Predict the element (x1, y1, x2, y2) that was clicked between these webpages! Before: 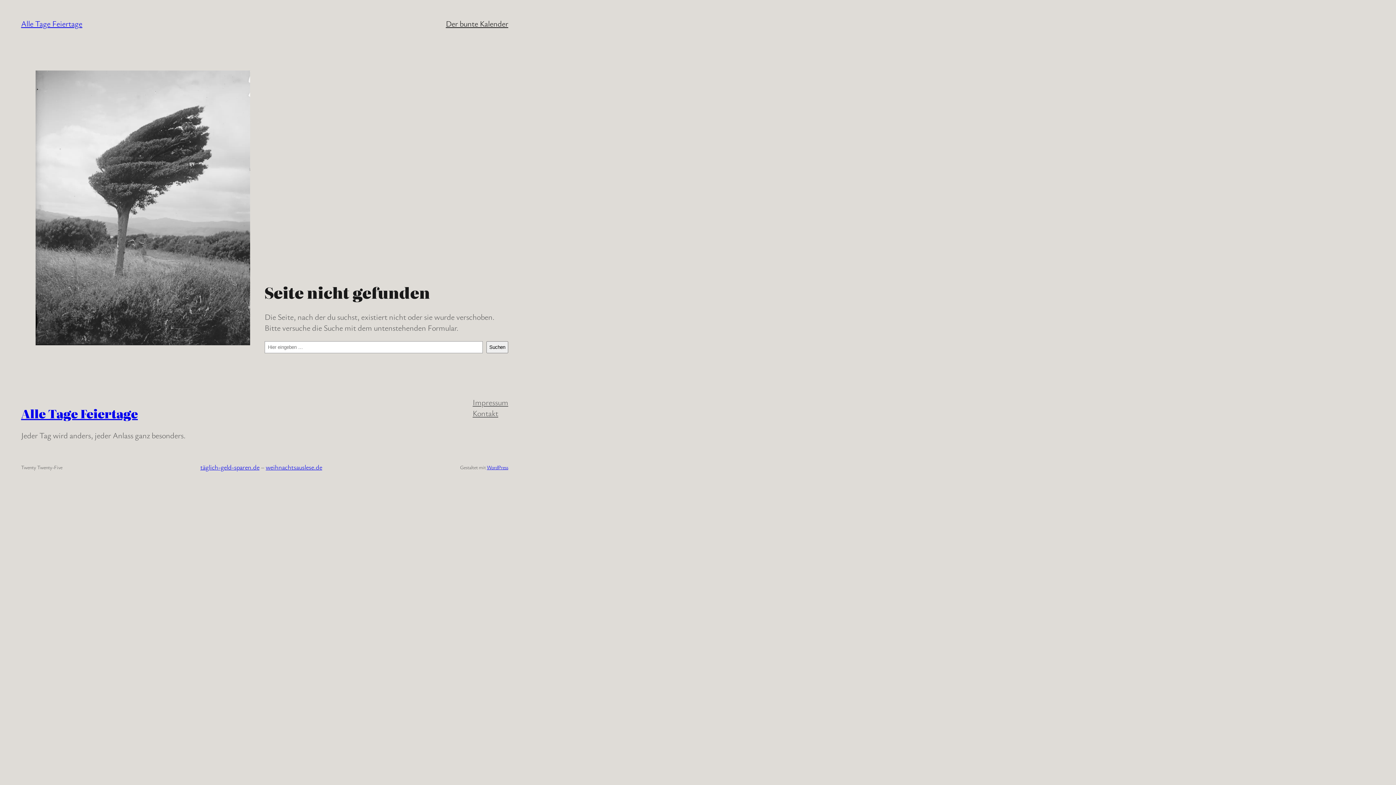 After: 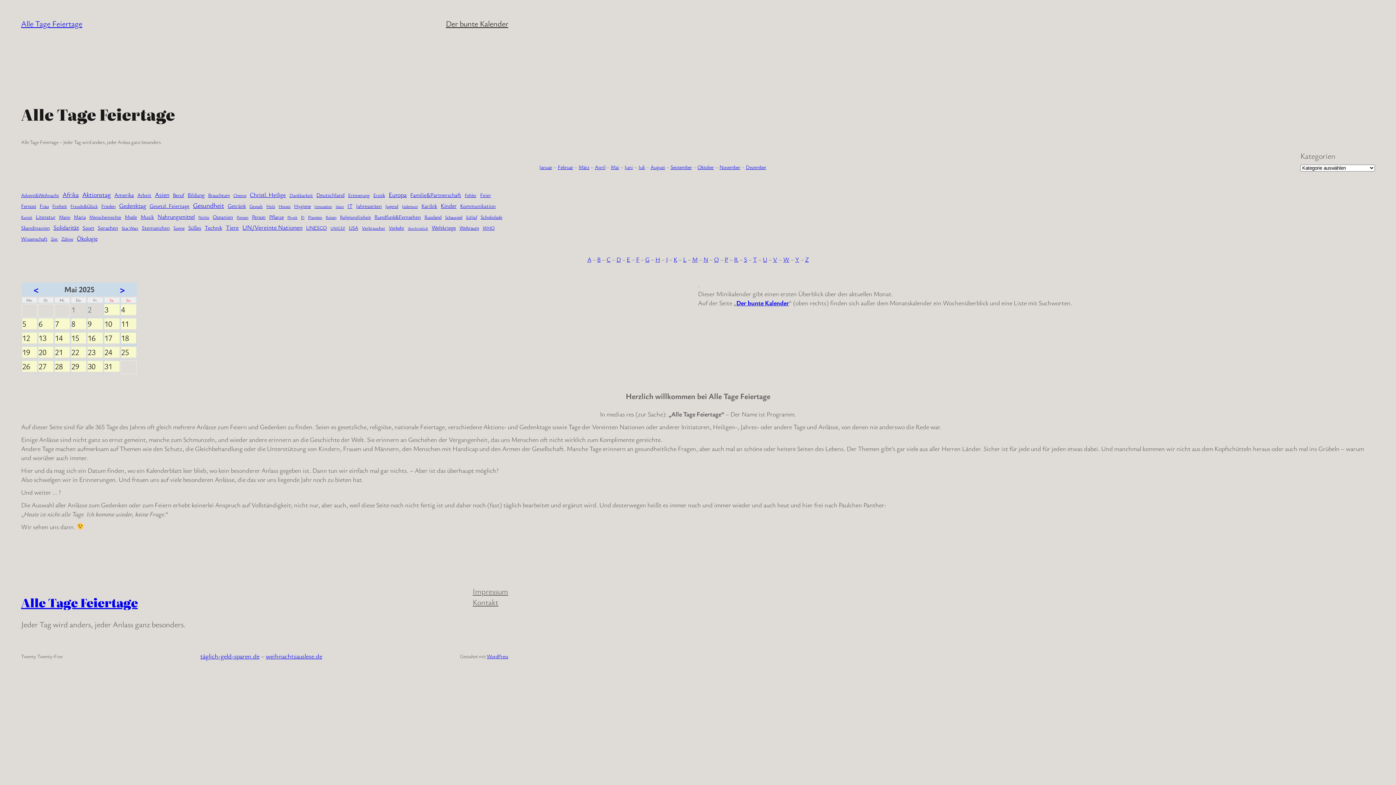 Action: bbox: (21, 404, 137, 422) label: Alle Tage Feiertage